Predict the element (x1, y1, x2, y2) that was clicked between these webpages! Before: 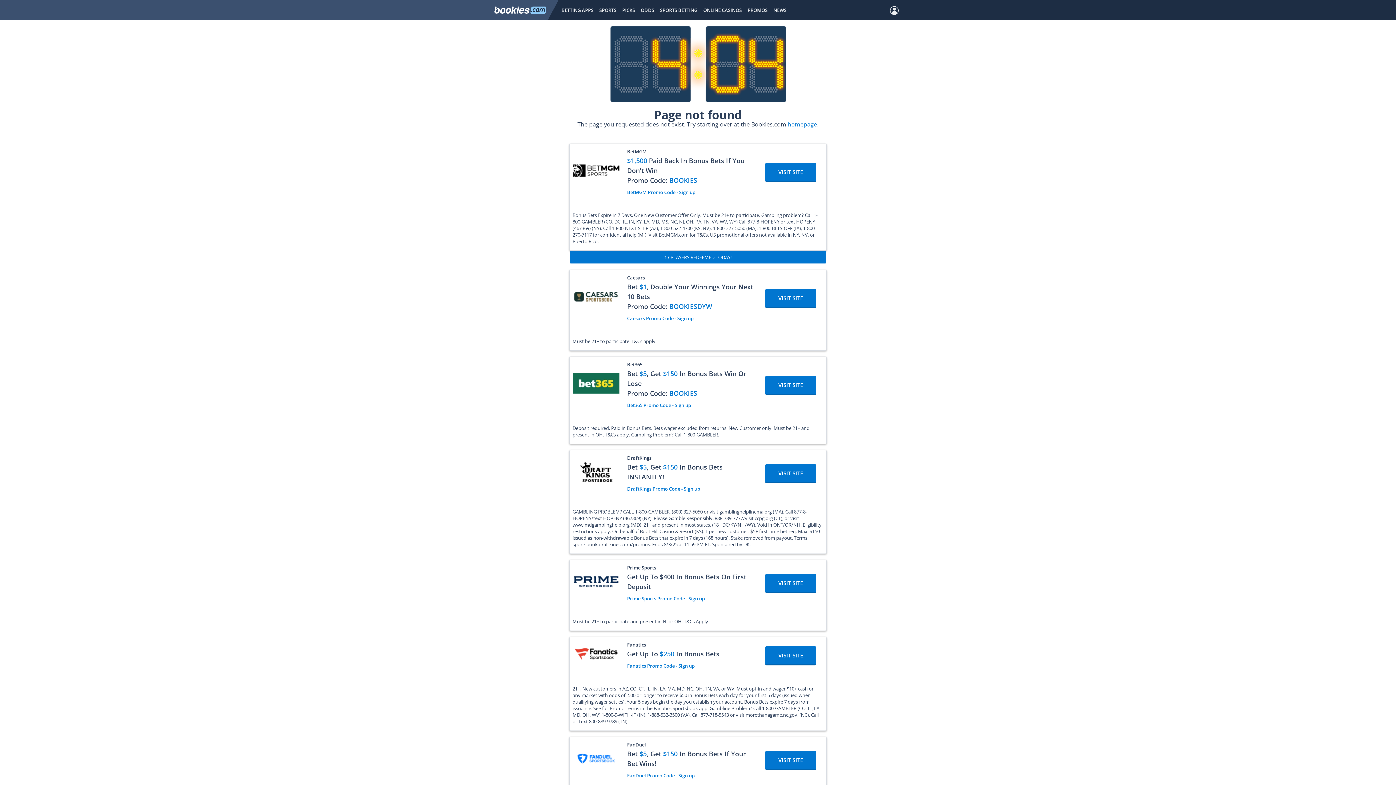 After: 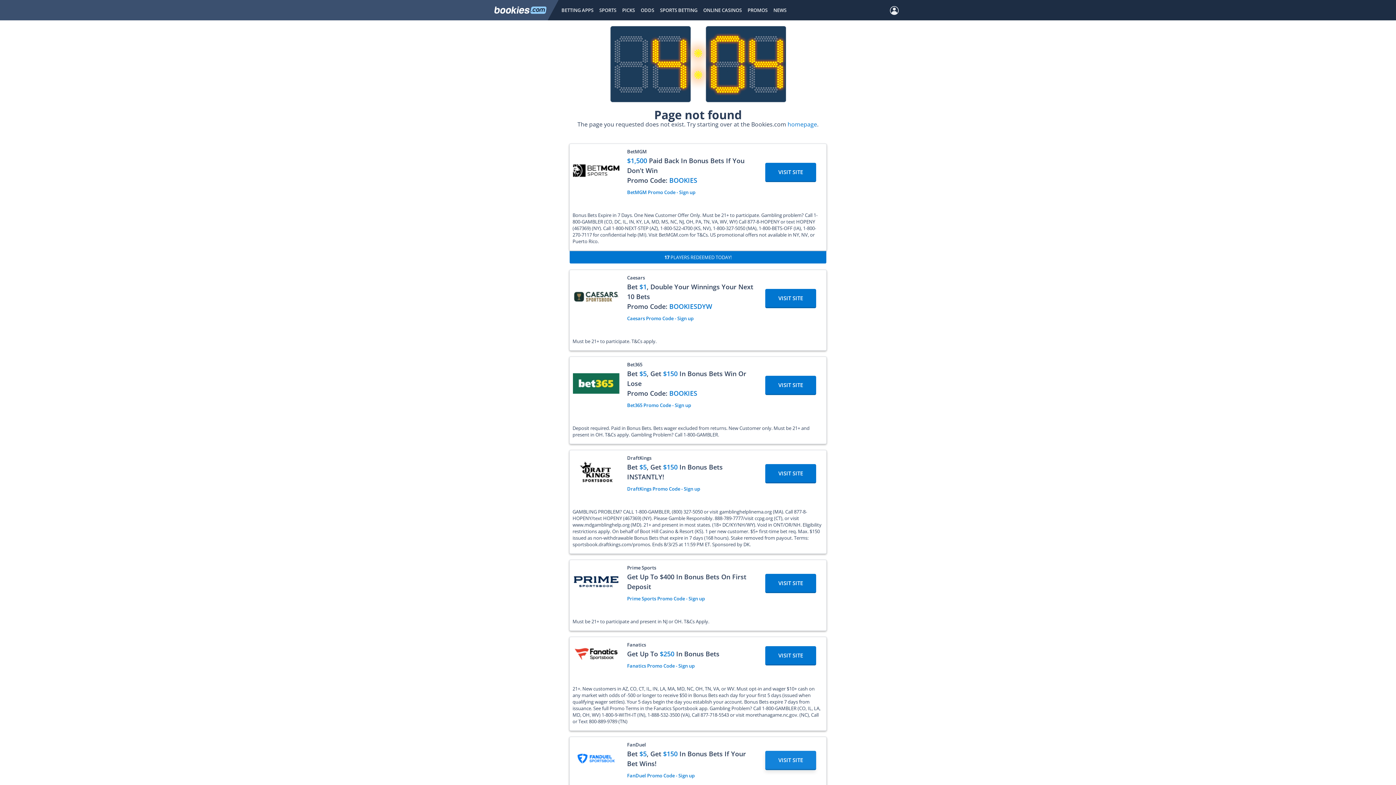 Action: bbox: (765, 751, 816, 770) label: VISIT SITE